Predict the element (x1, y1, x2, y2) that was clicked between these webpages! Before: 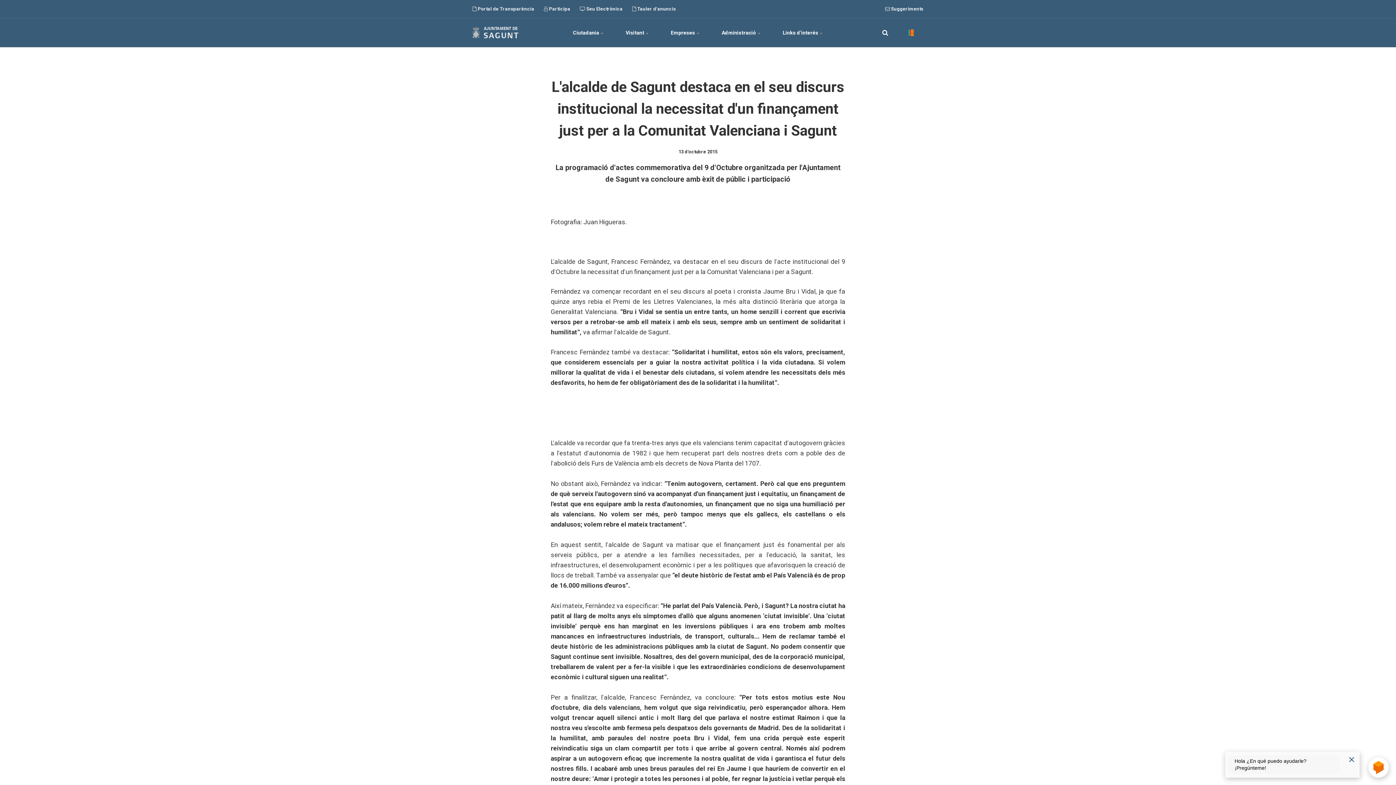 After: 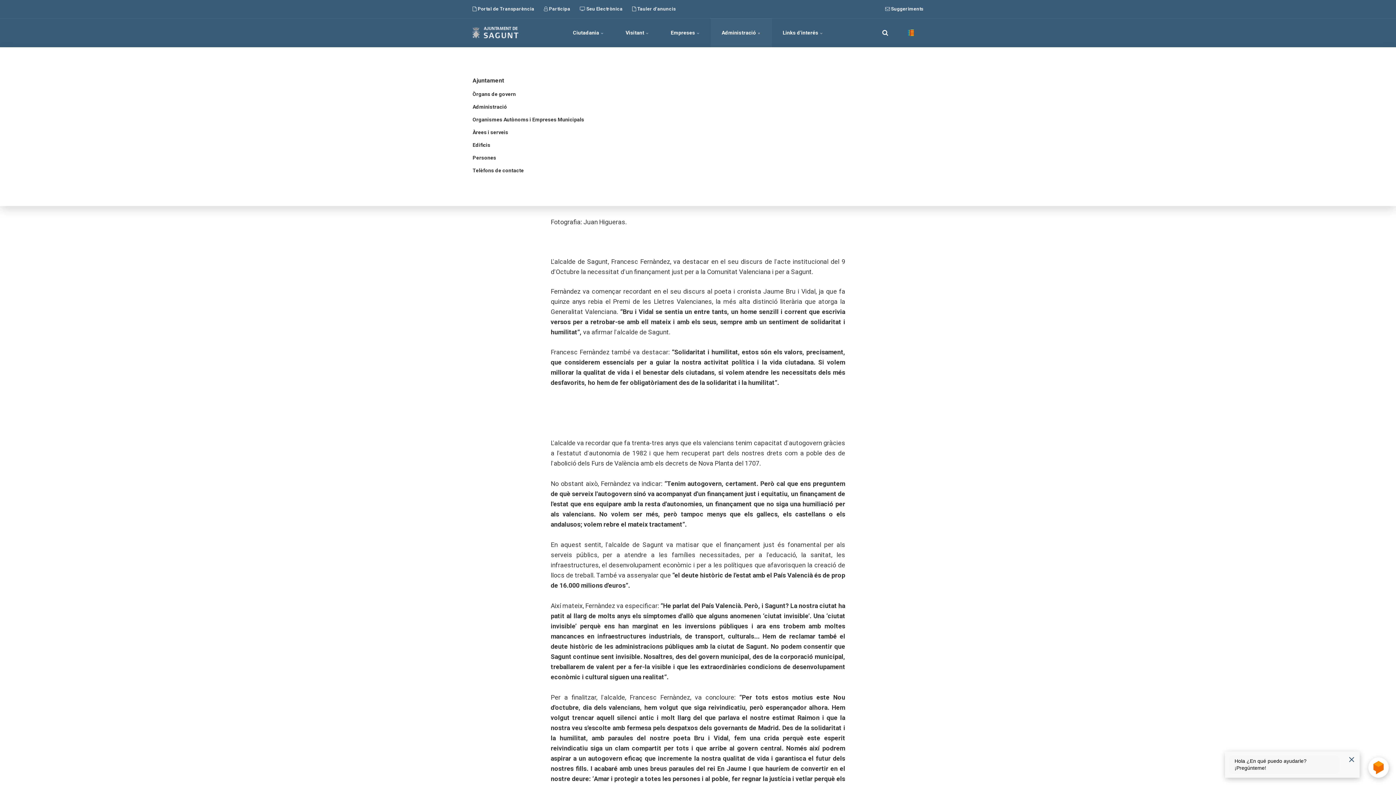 Action: label: Administració  bbox: (710, 18, 772, 47)